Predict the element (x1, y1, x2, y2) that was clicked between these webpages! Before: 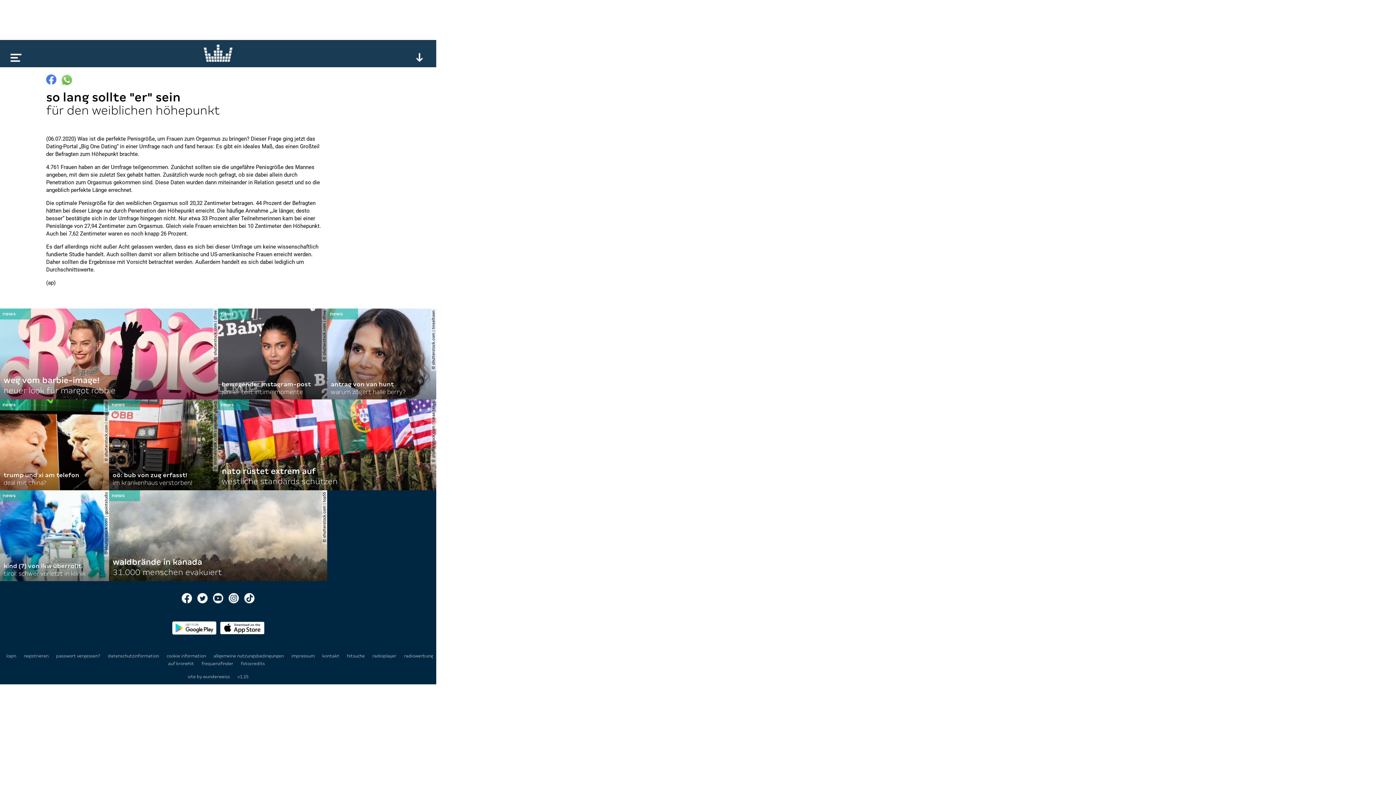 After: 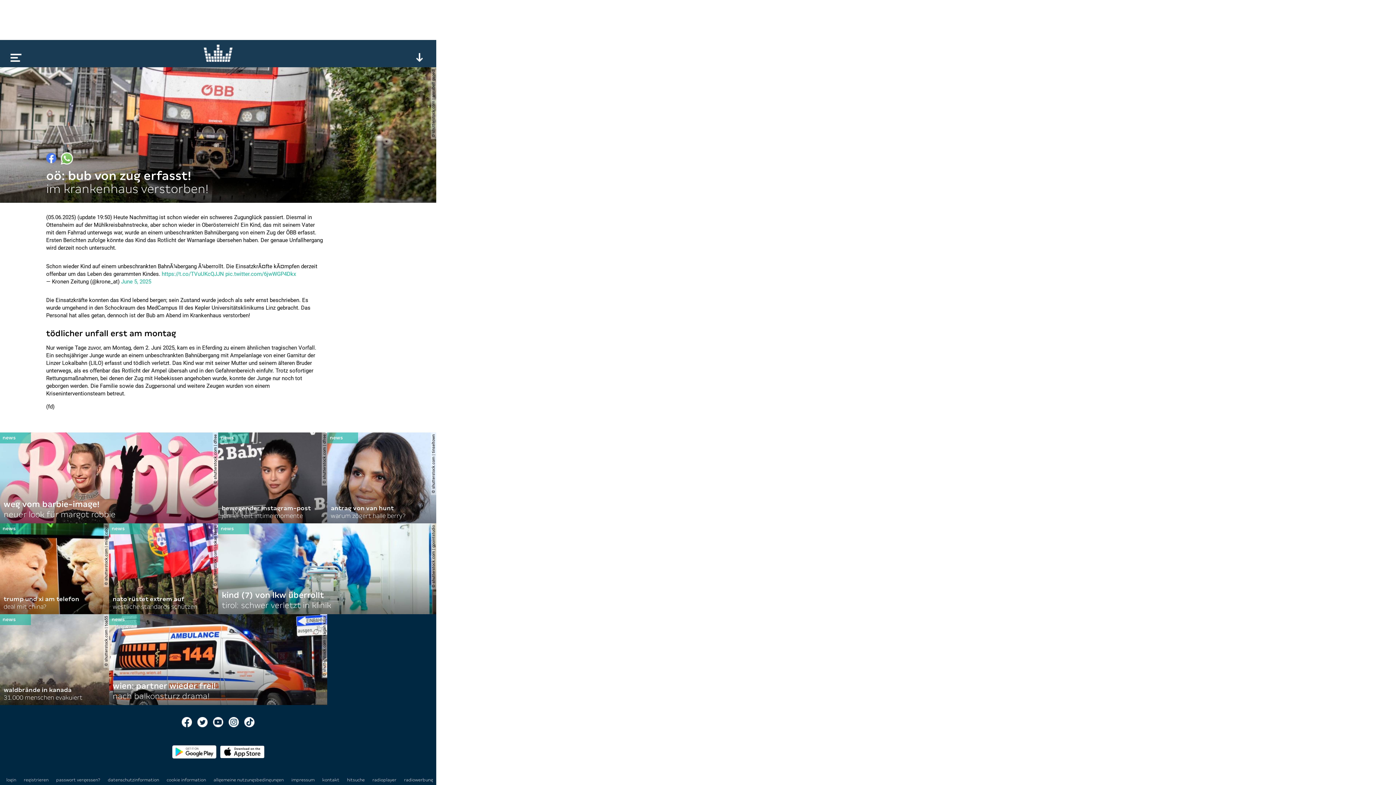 Action: label: © shutterstock.com | annabell gsoedl

oö: bub von zug erfasst!

im krankenhaus verstorben! bbox: (109, 399, 218, 490)